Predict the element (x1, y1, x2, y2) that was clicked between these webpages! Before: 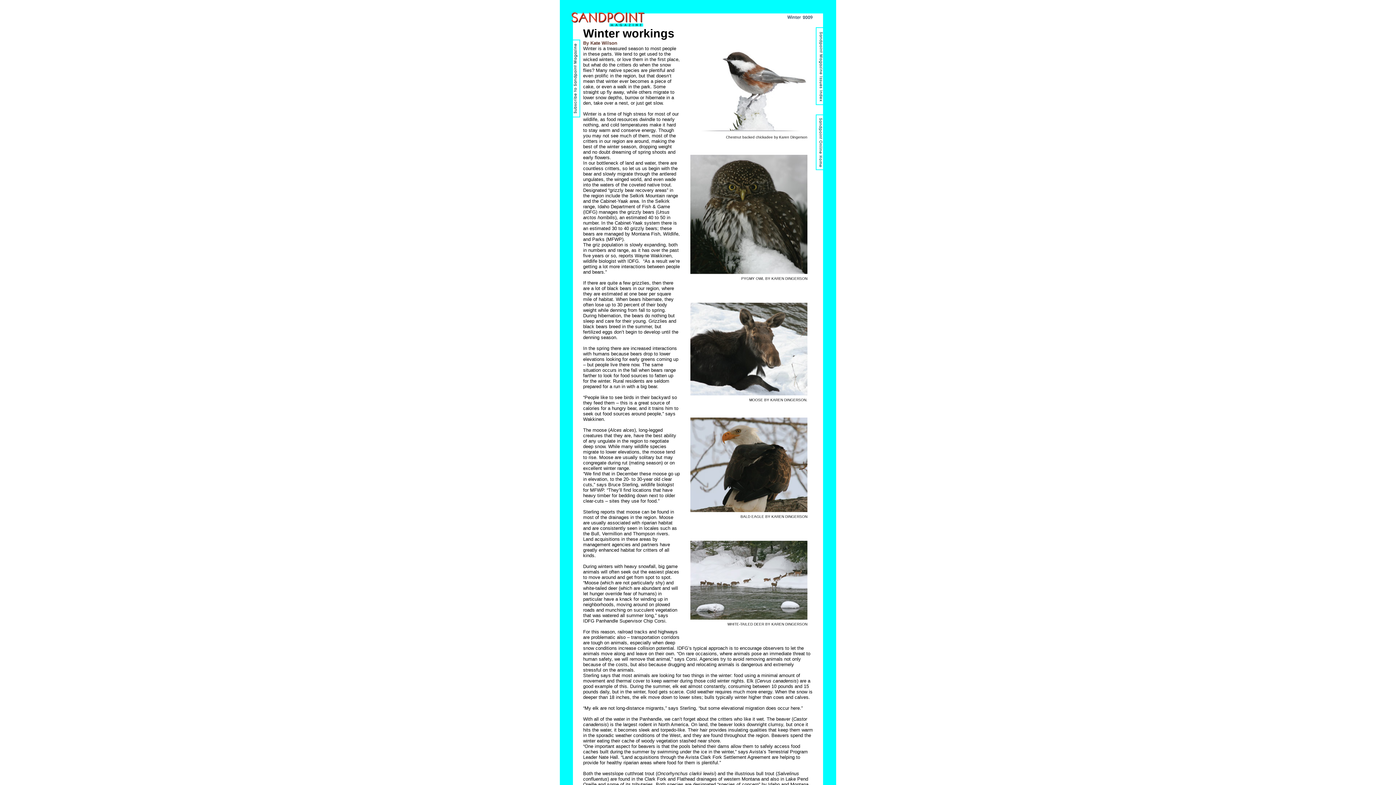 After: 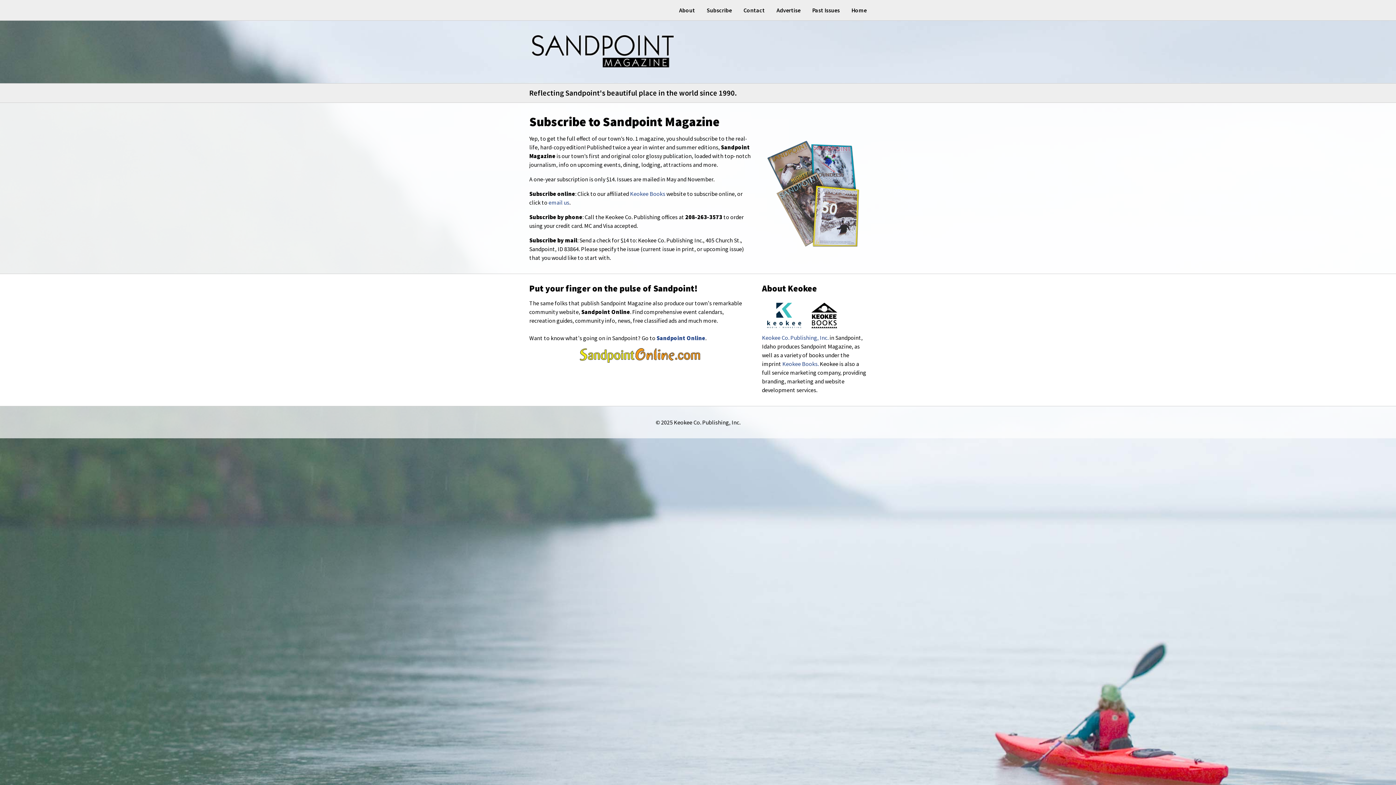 Action: bbox: (573, 112, 580, 118)